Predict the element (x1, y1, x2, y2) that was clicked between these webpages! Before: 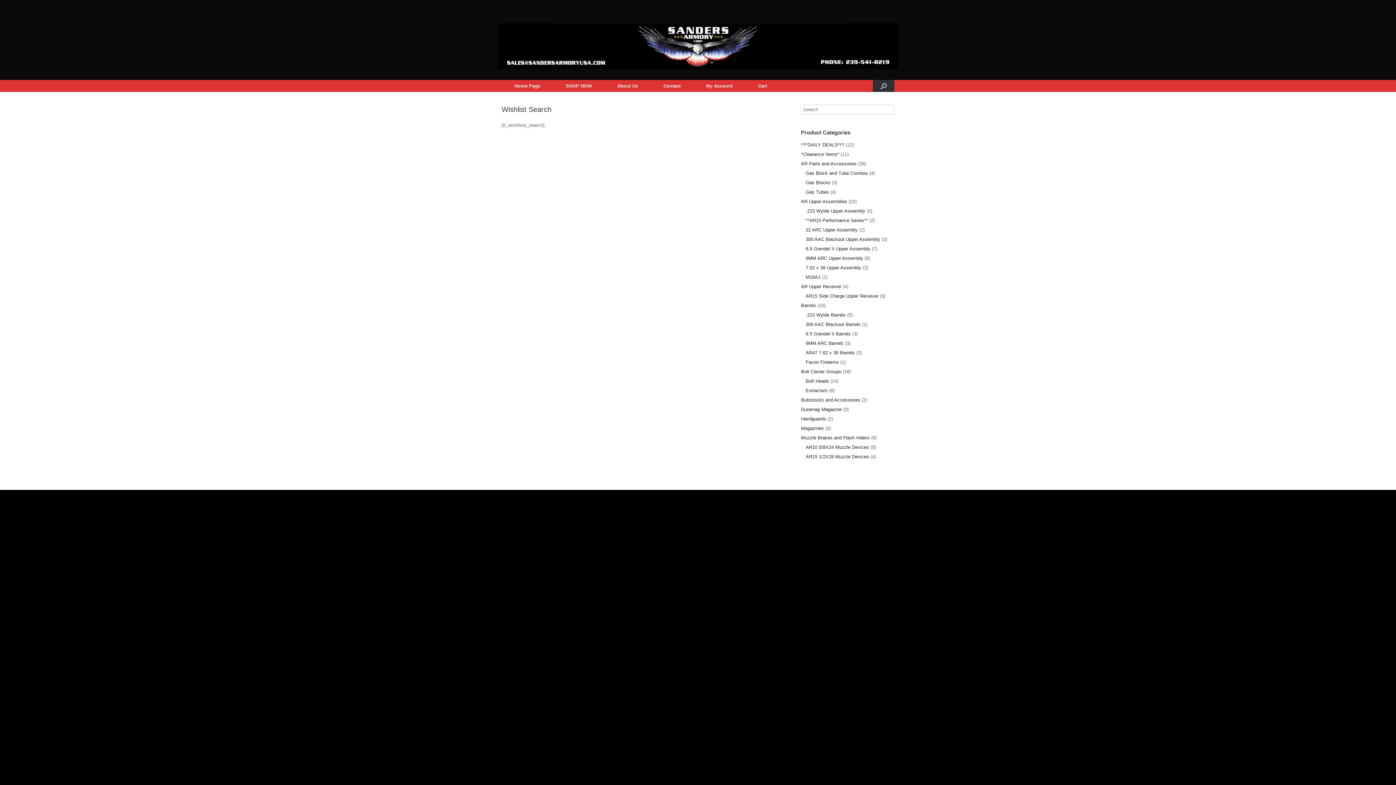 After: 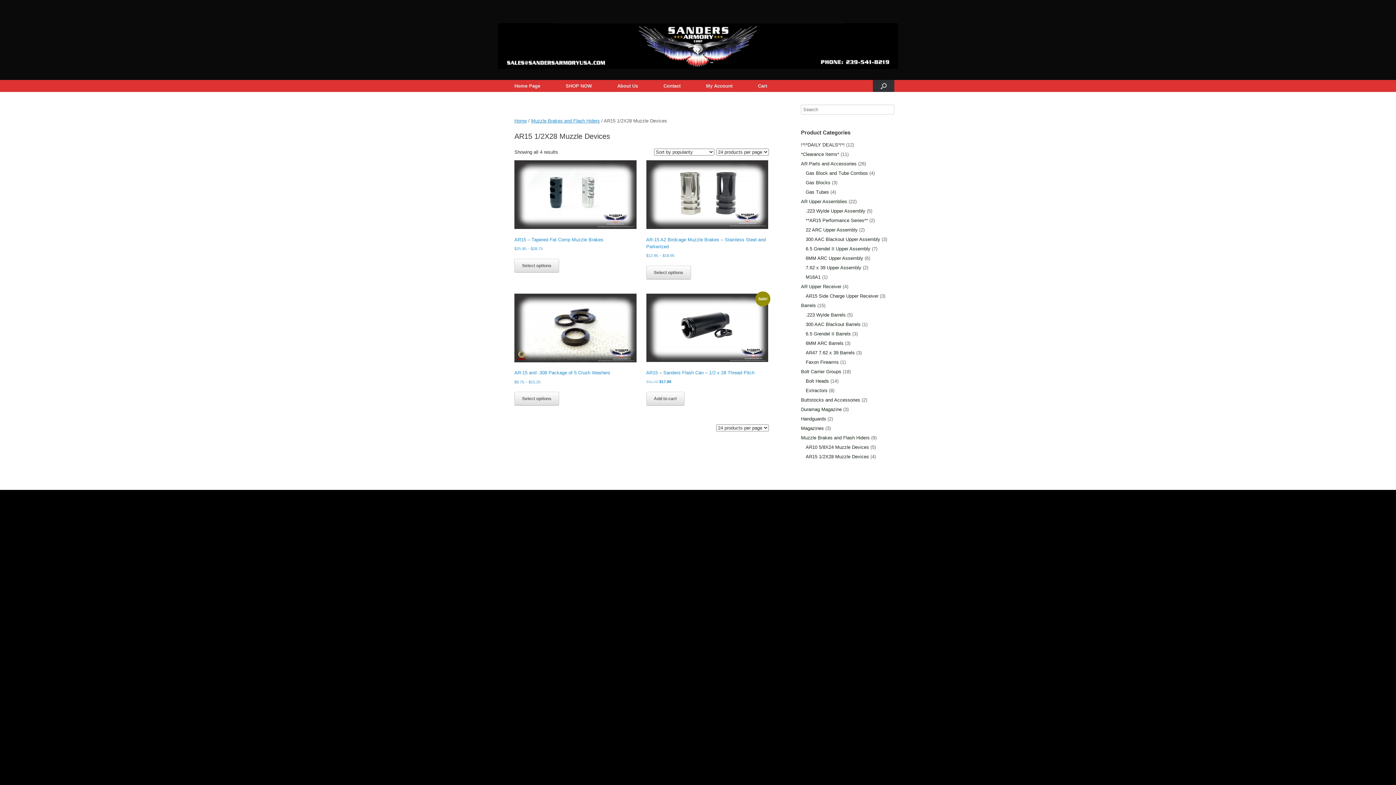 Action: label: AR15 1/2X28 Muzzle Devices bbox: (805, 454, 869, 459)